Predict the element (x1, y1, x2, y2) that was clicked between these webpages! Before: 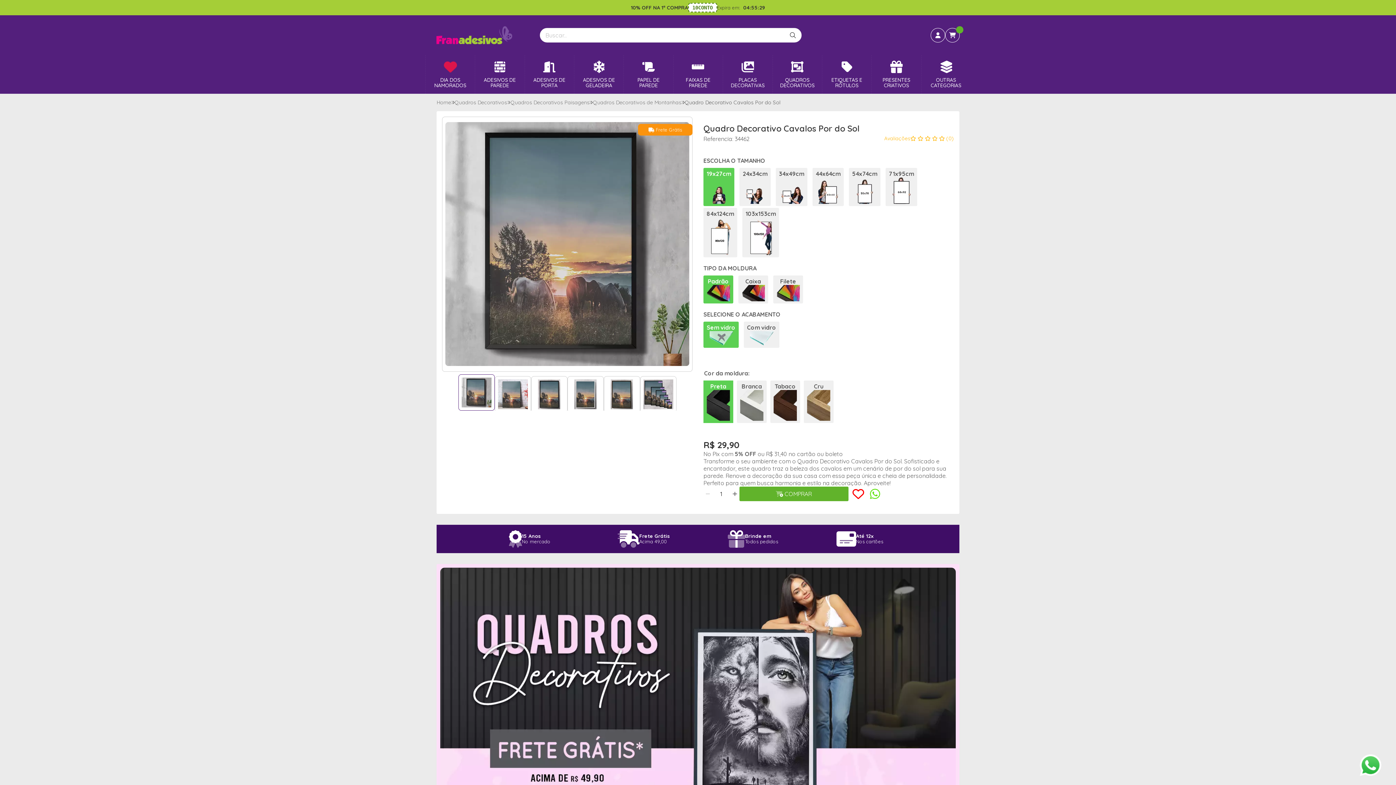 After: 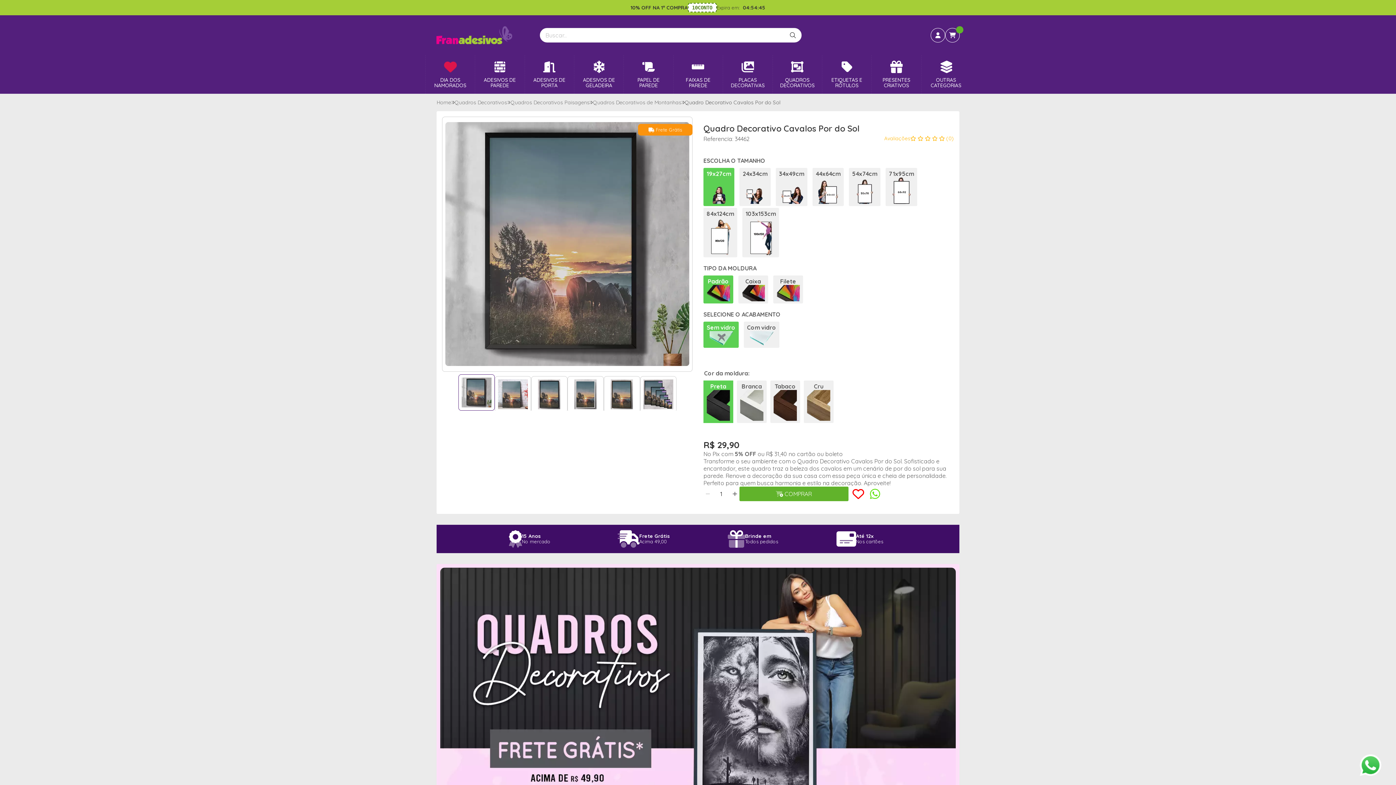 Action: bbox: (698, 748, 760, 770) label: ENTENDI!